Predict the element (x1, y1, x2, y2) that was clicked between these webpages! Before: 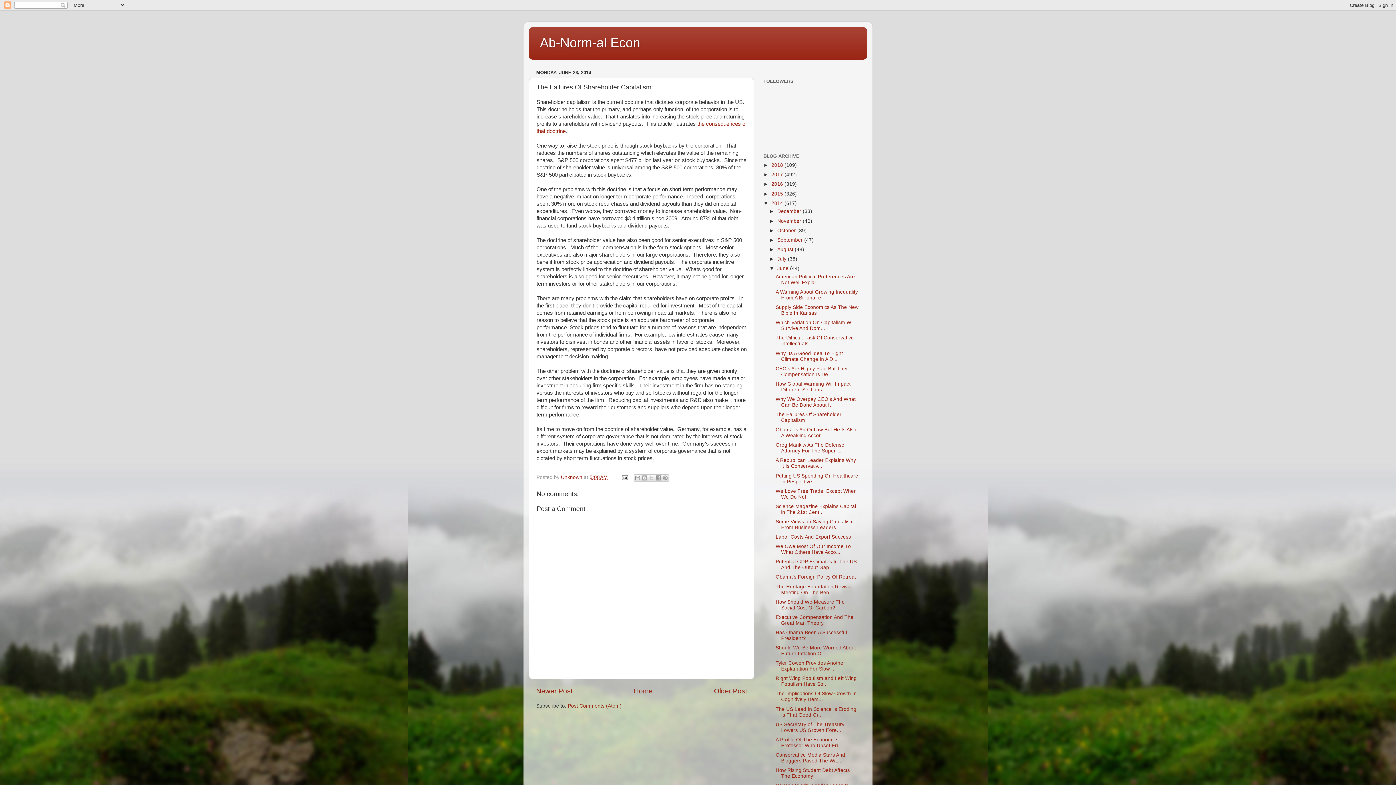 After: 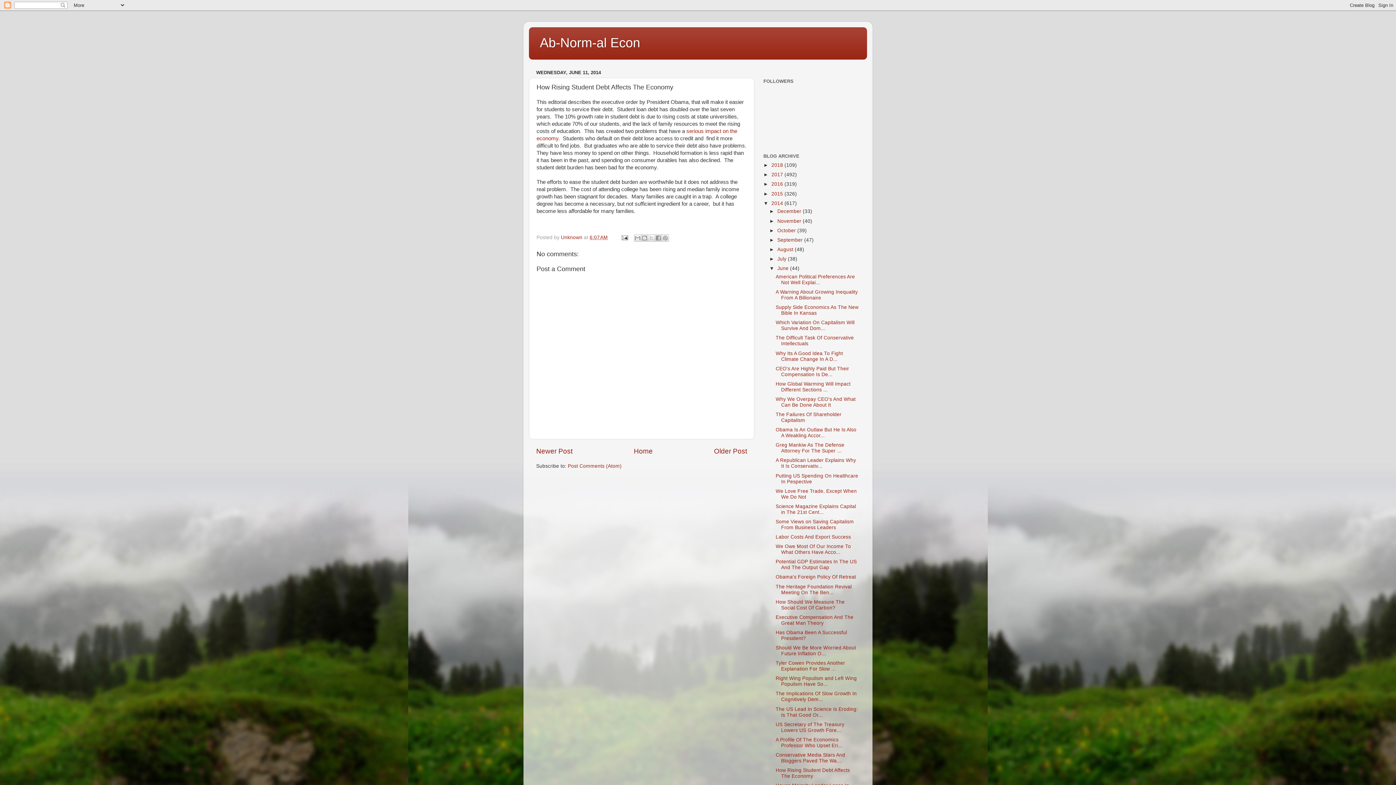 Action: bbox: (775, 768, 850, 779) label: How Rising Student Debt Affects The Economy